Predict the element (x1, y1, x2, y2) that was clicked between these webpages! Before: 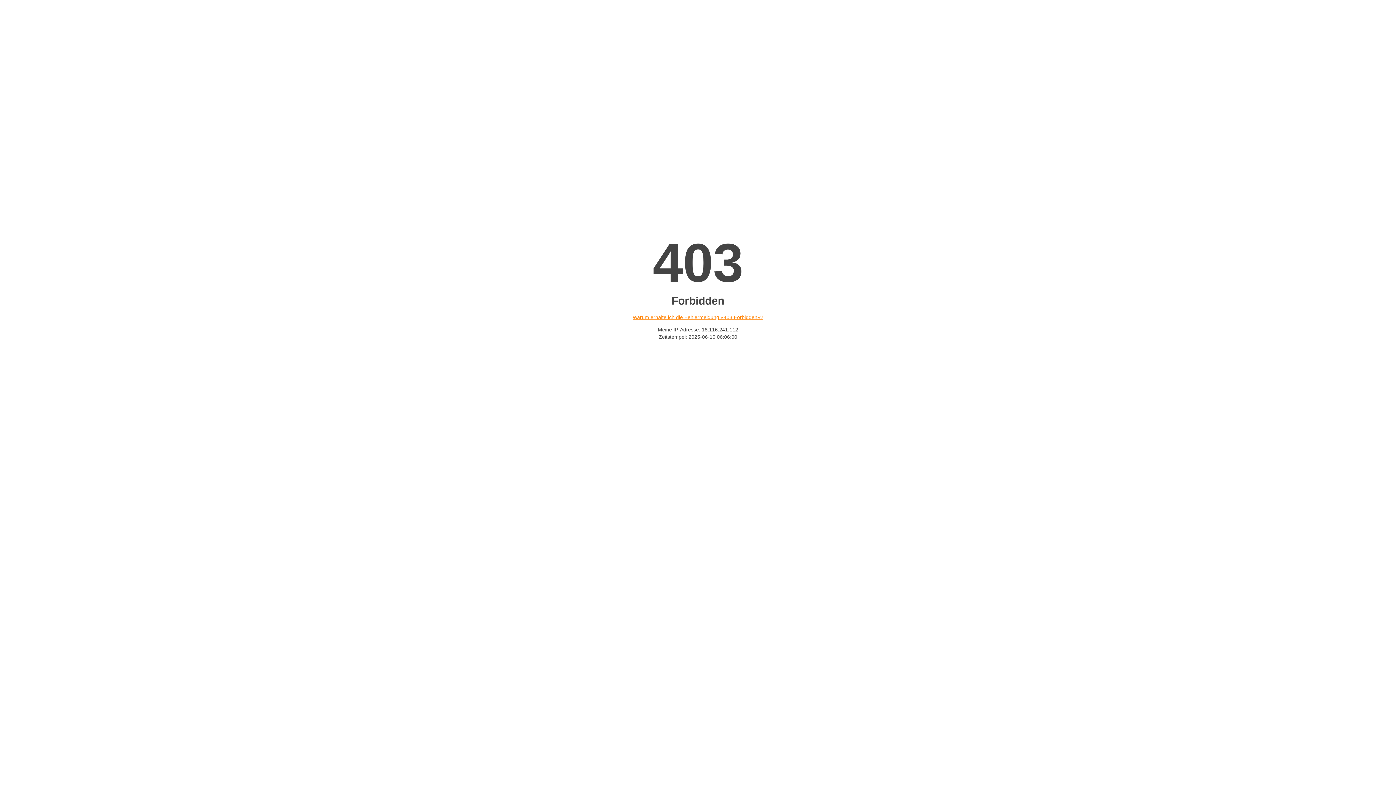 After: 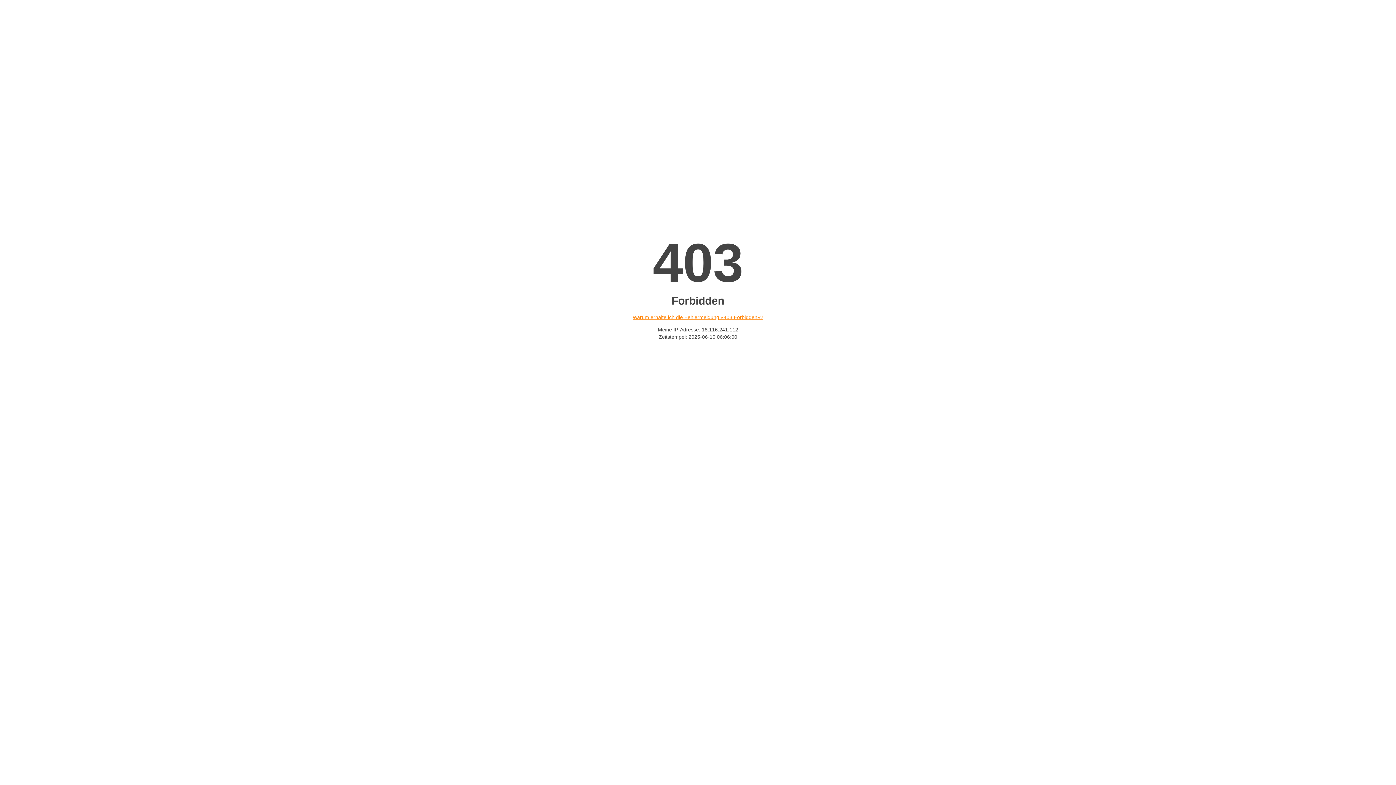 Action: label: Warum erhalte ich die Fehlermeldung «403 Forbidden»? bbox: (632, 314, 763, 320)